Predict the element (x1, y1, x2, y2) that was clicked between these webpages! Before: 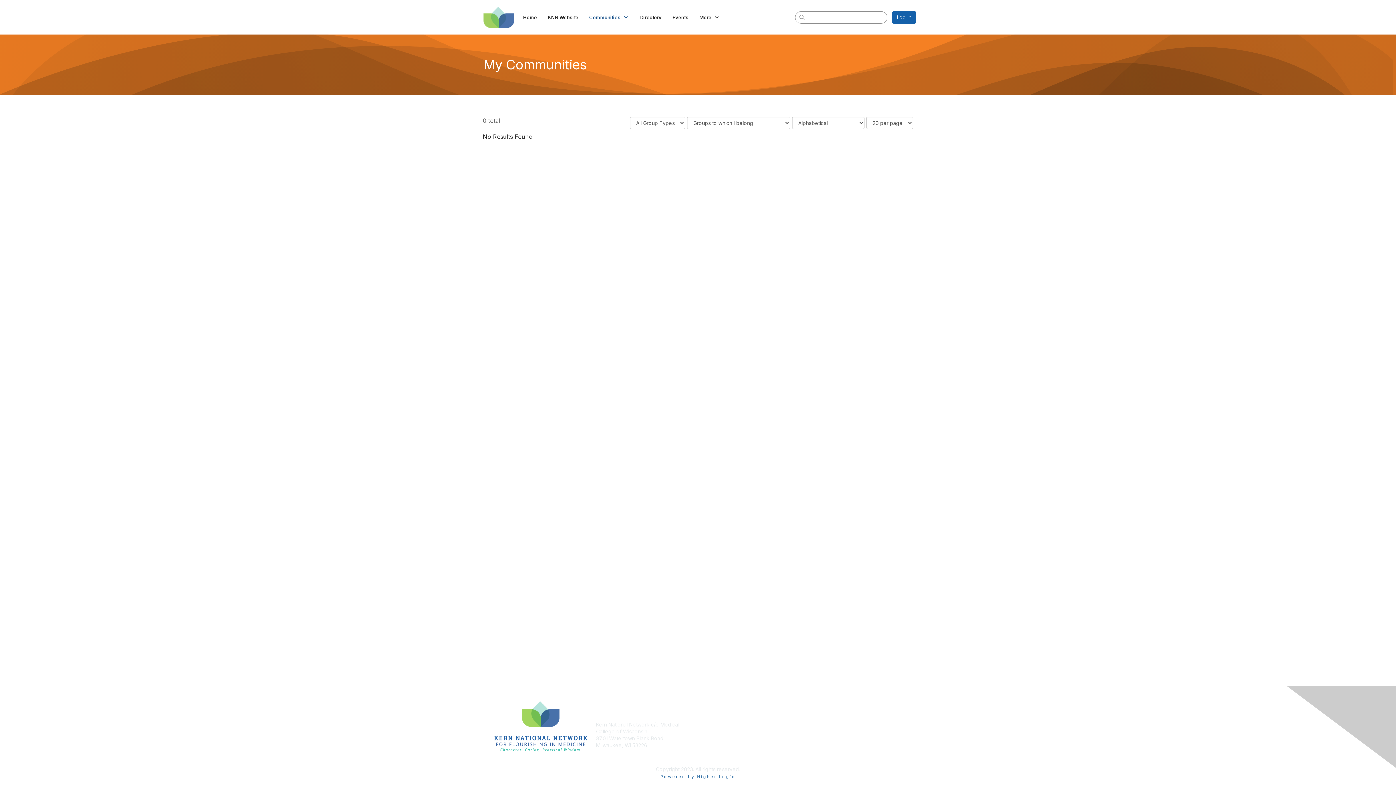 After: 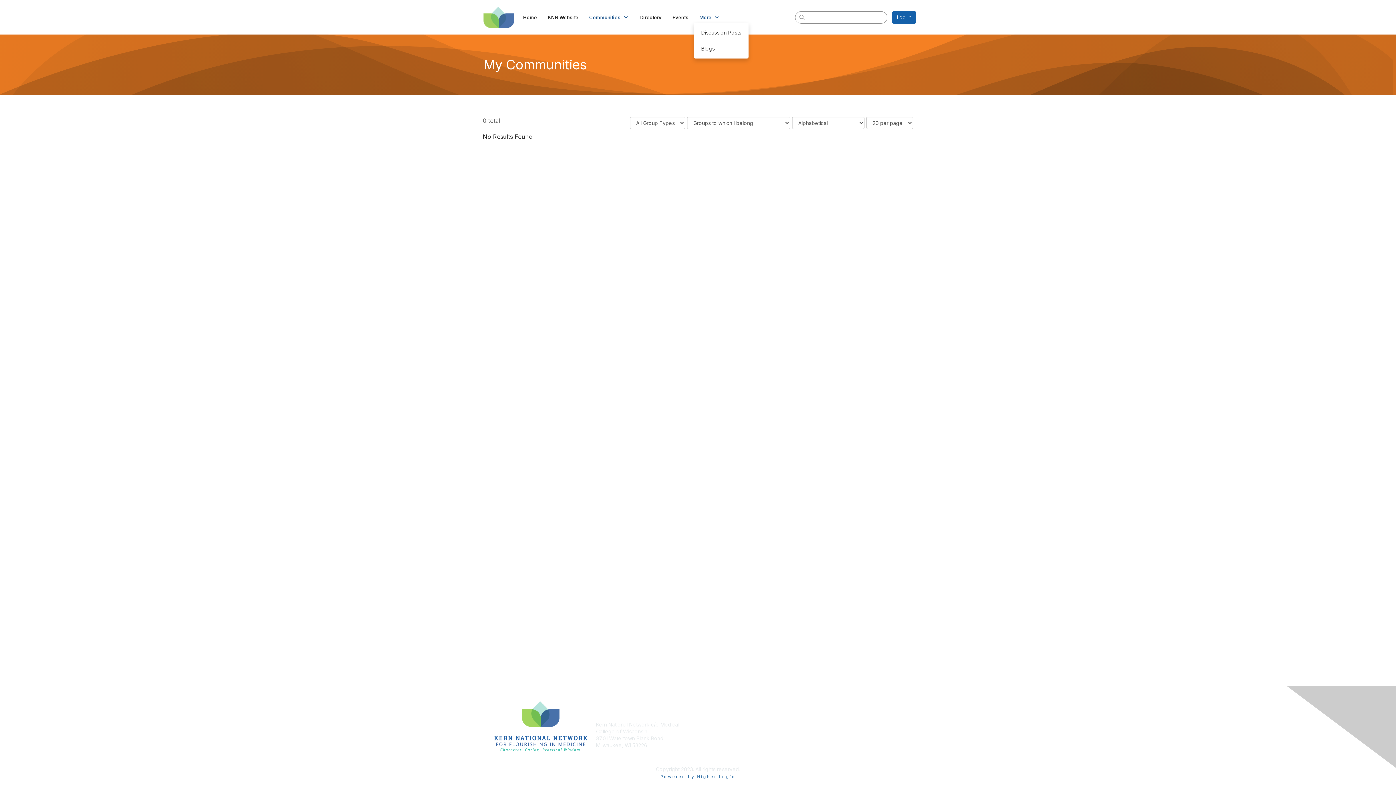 Action: bbox: (694, 11, 725, 22) label: More 